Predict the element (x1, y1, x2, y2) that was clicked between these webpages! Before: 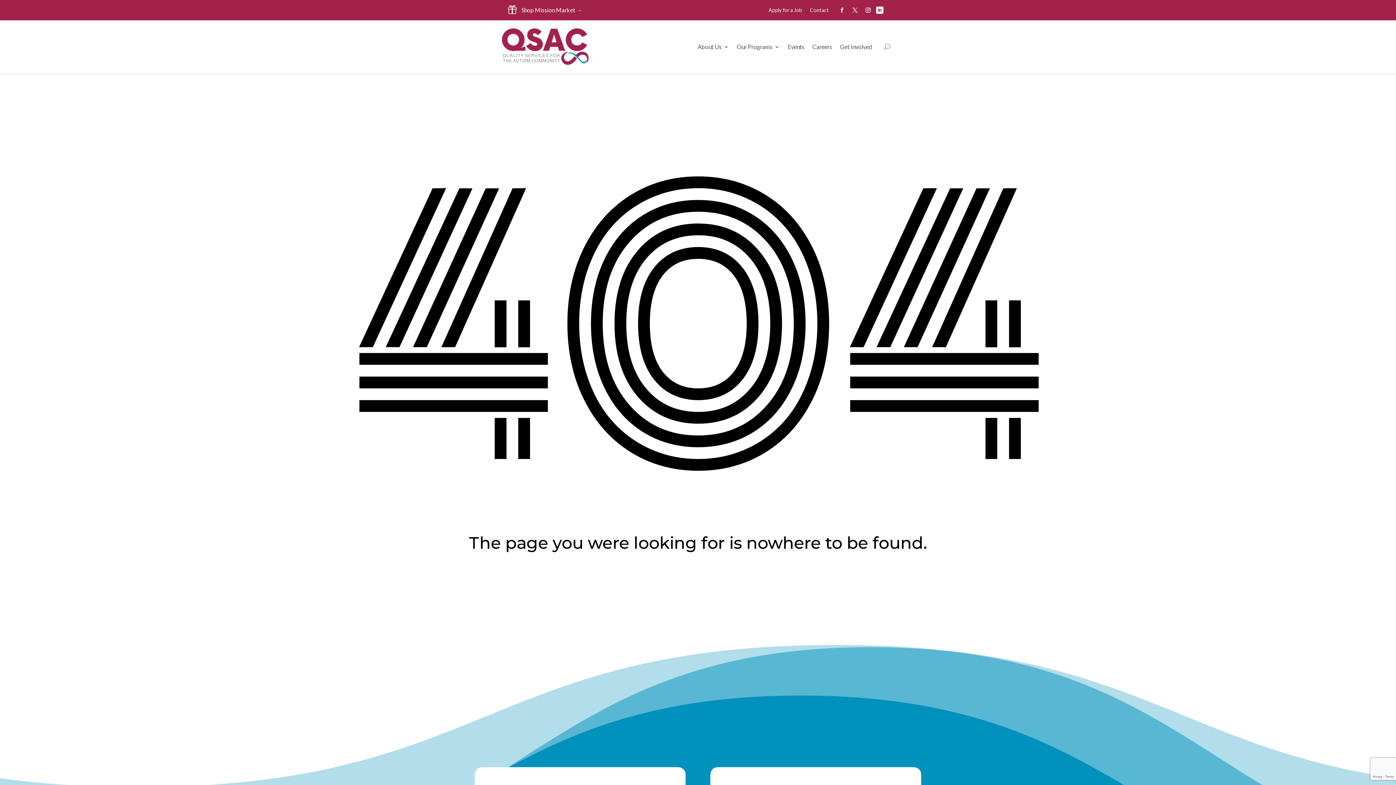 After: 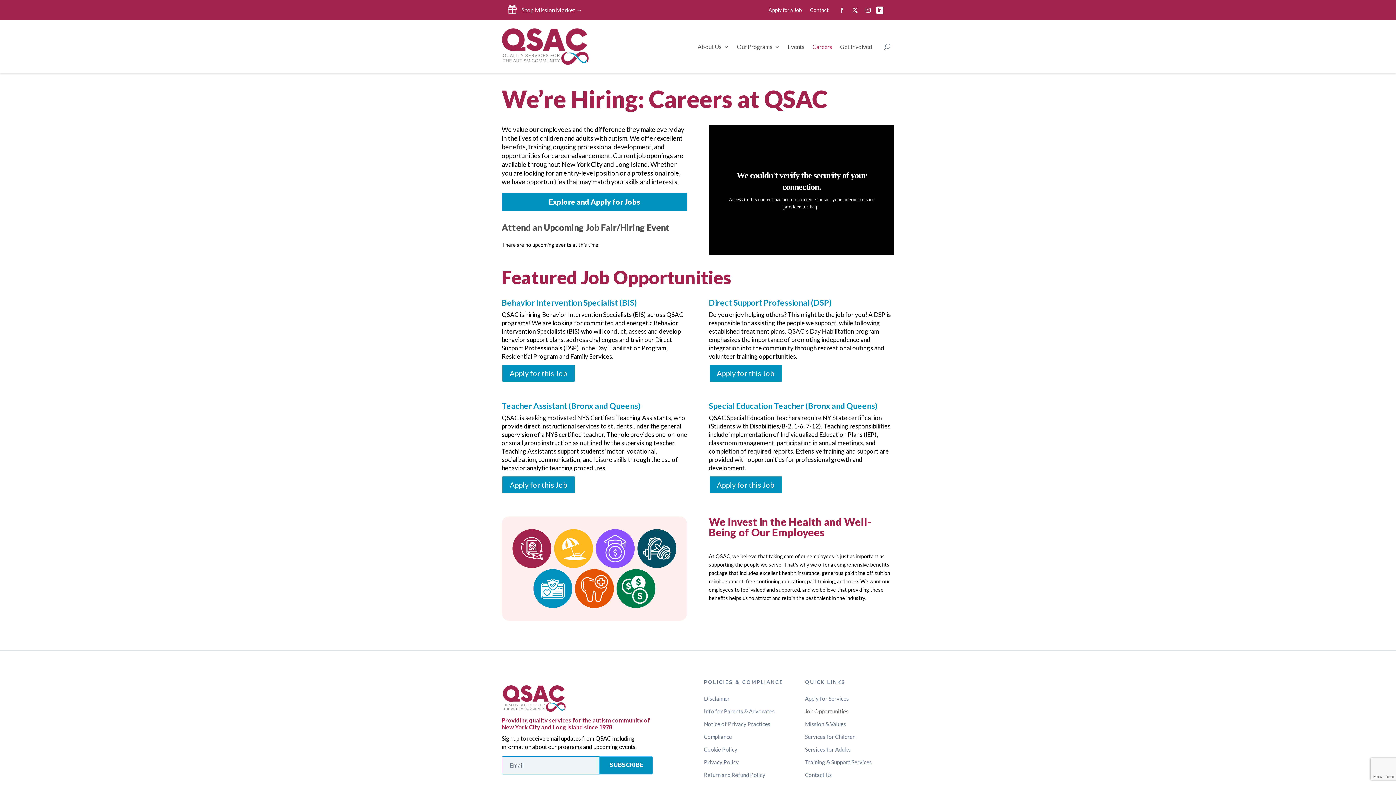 Action: bbox: (812, 27, 832, 66) label: Careers